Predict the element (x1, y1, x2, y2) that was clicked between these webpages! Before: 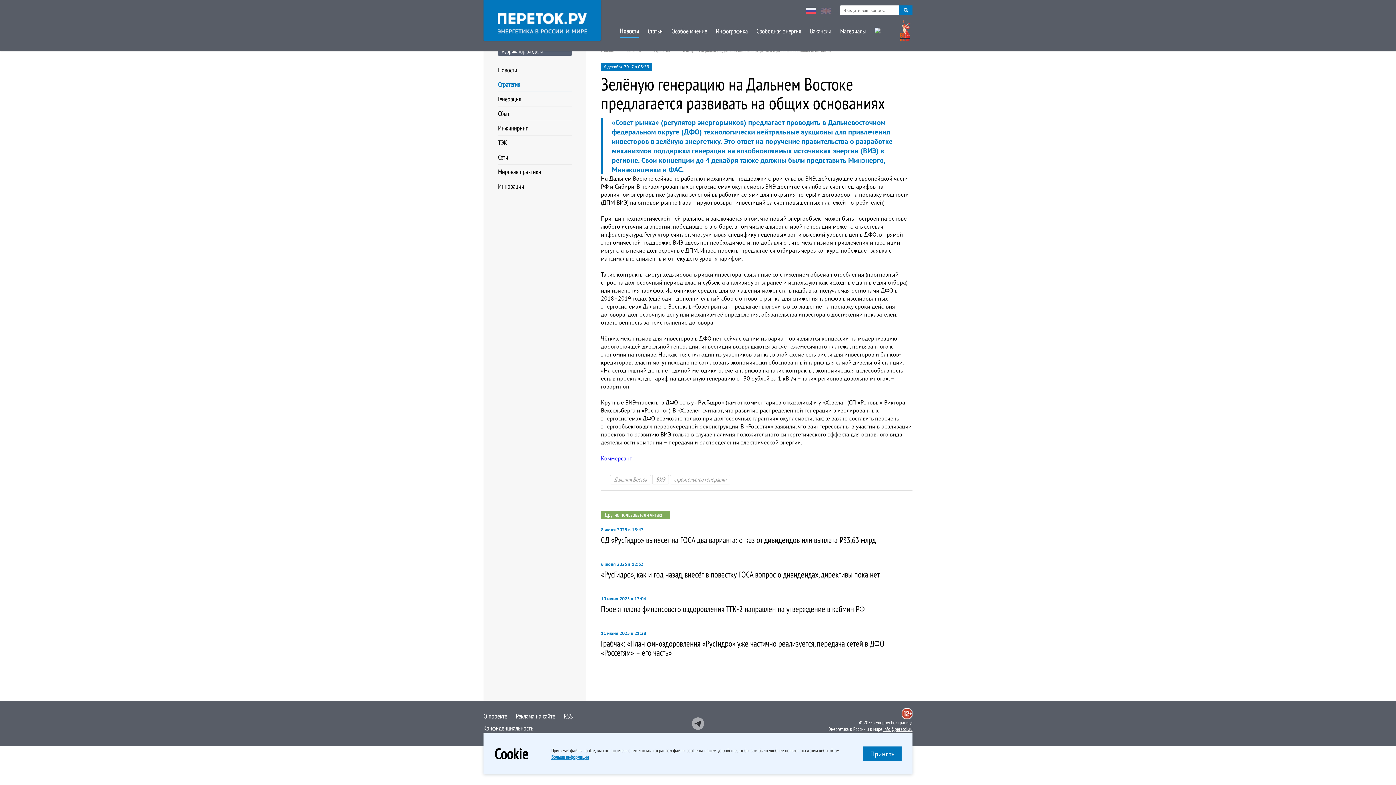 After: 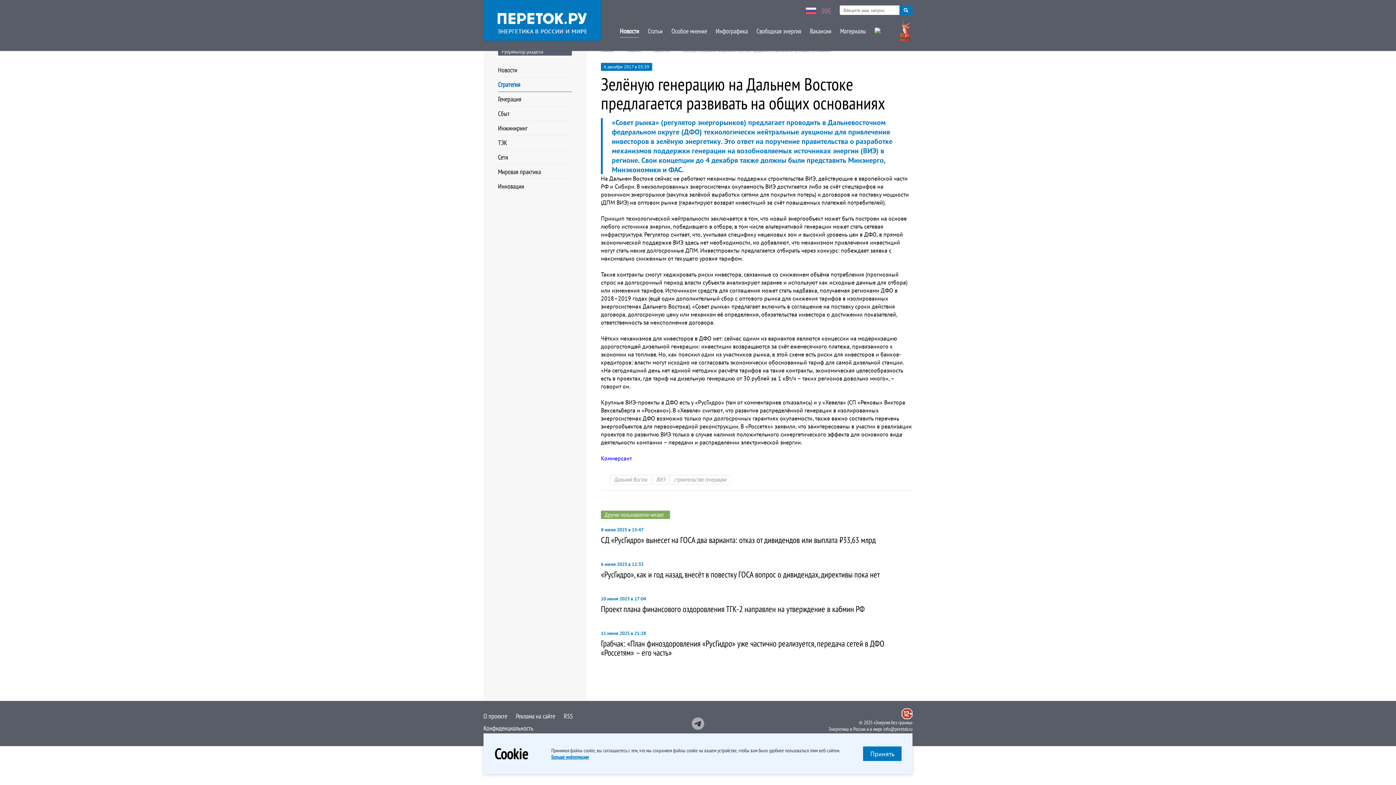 Action: label: info@peretok.ru bbox: (883, 726, 912, 732)